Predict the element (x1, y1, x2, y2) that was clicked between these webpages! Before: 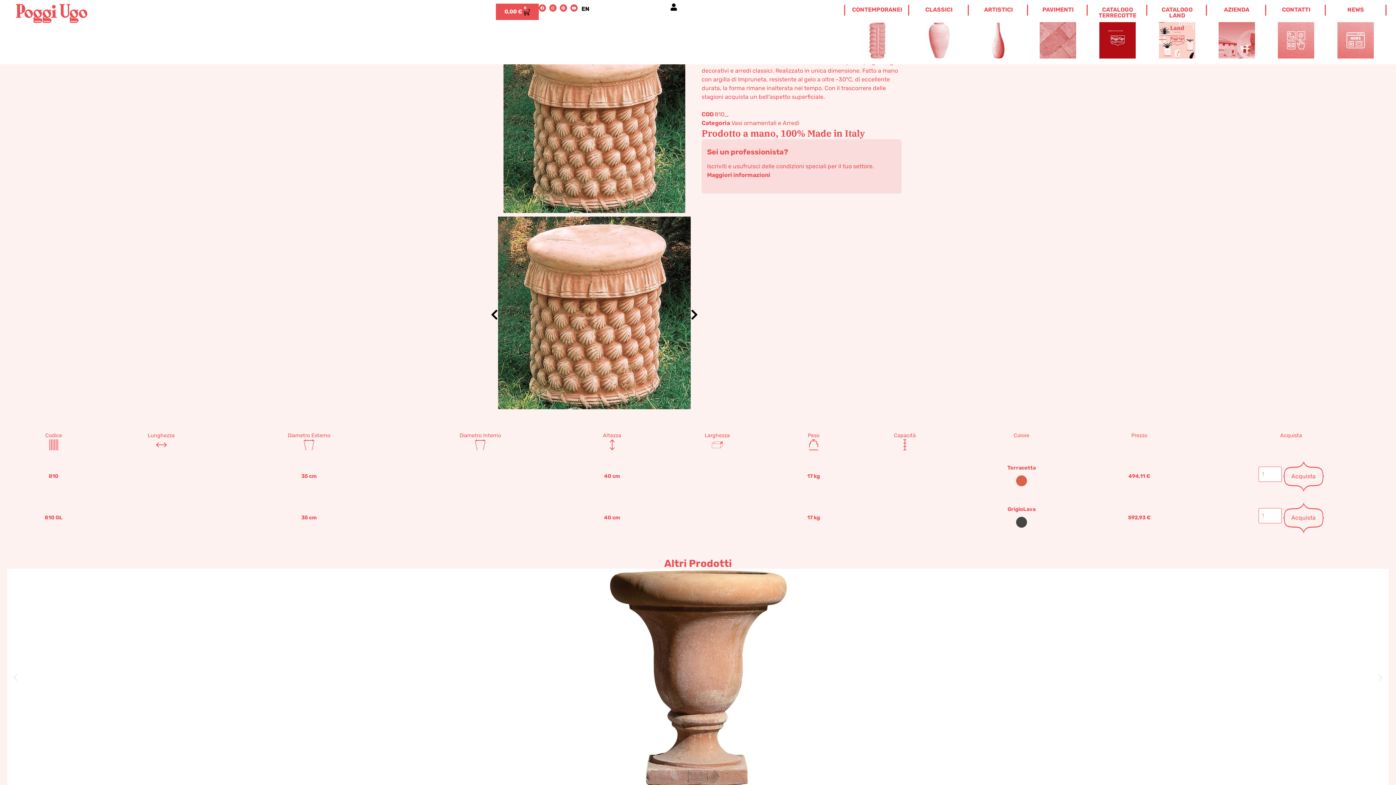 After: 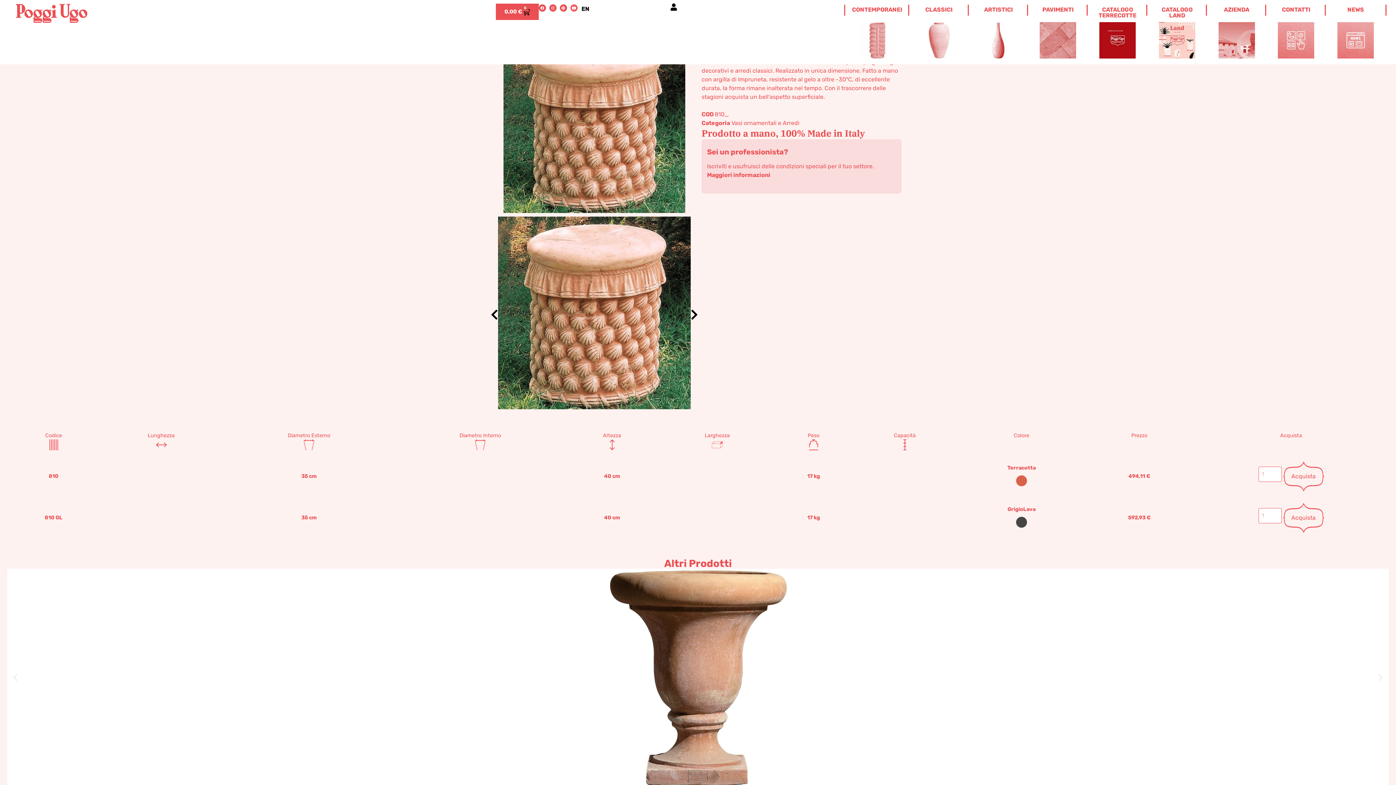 Action: bbox: (570, 4, 577, 11) label: Youtube